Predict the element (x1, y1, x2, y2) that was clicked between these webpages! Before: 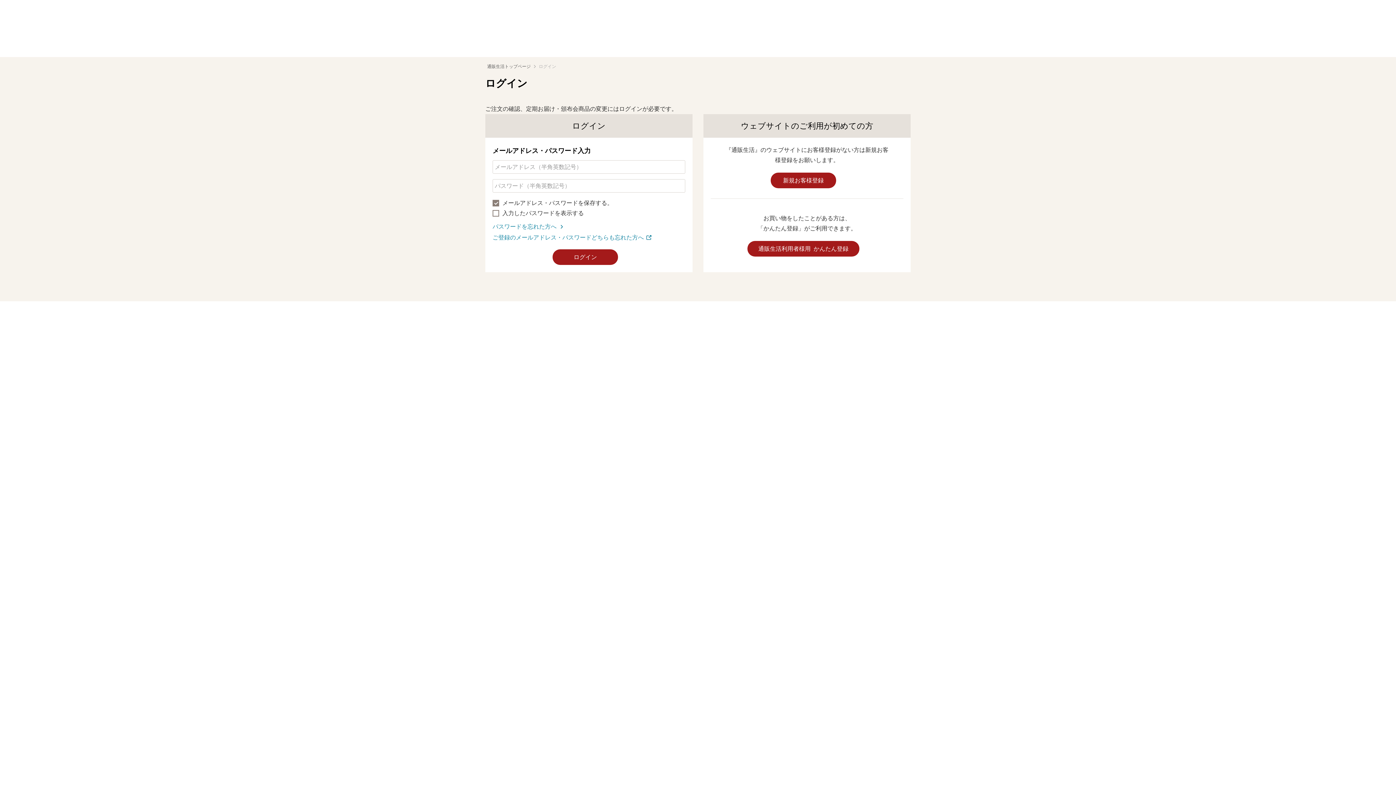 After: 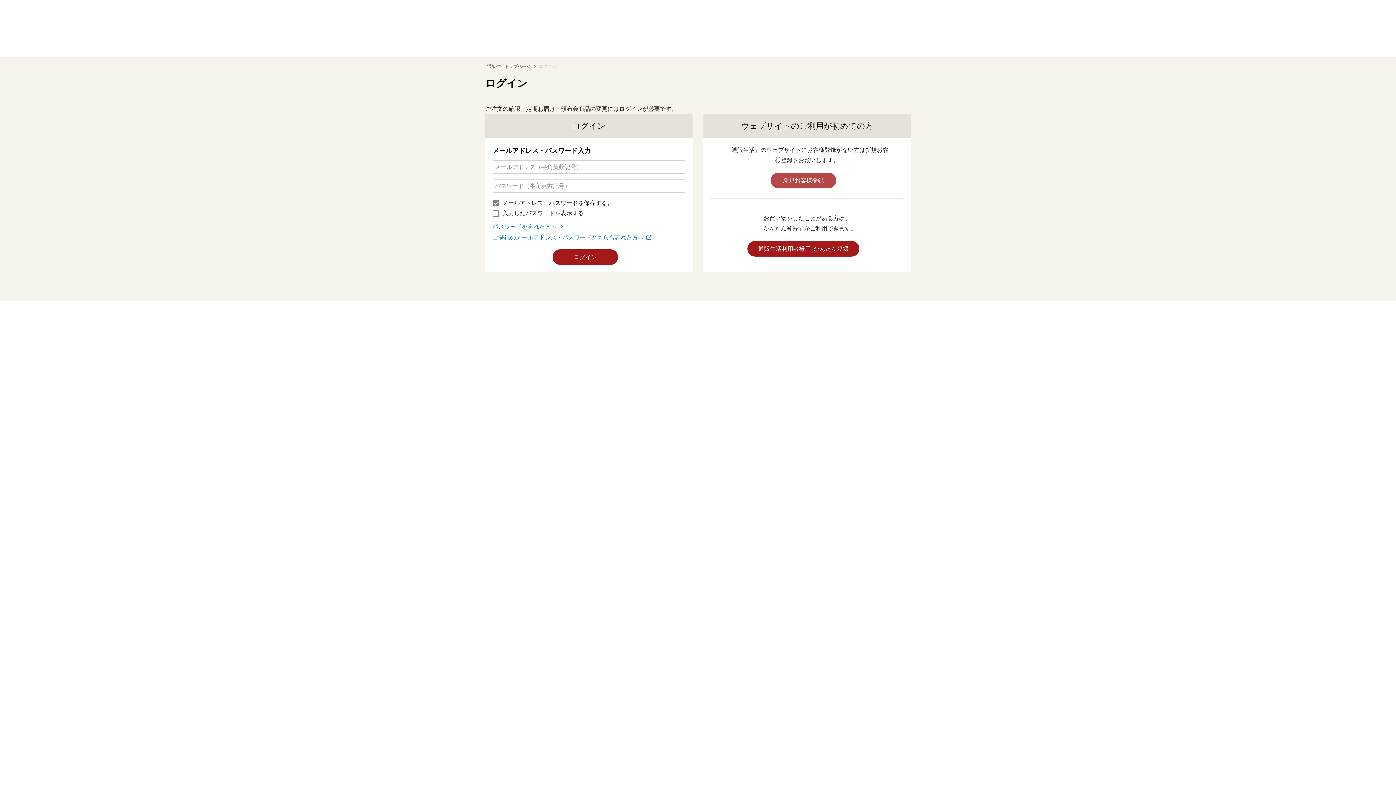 Action: bbox: (770, 172, 836, 188) label: 新規お客様登録